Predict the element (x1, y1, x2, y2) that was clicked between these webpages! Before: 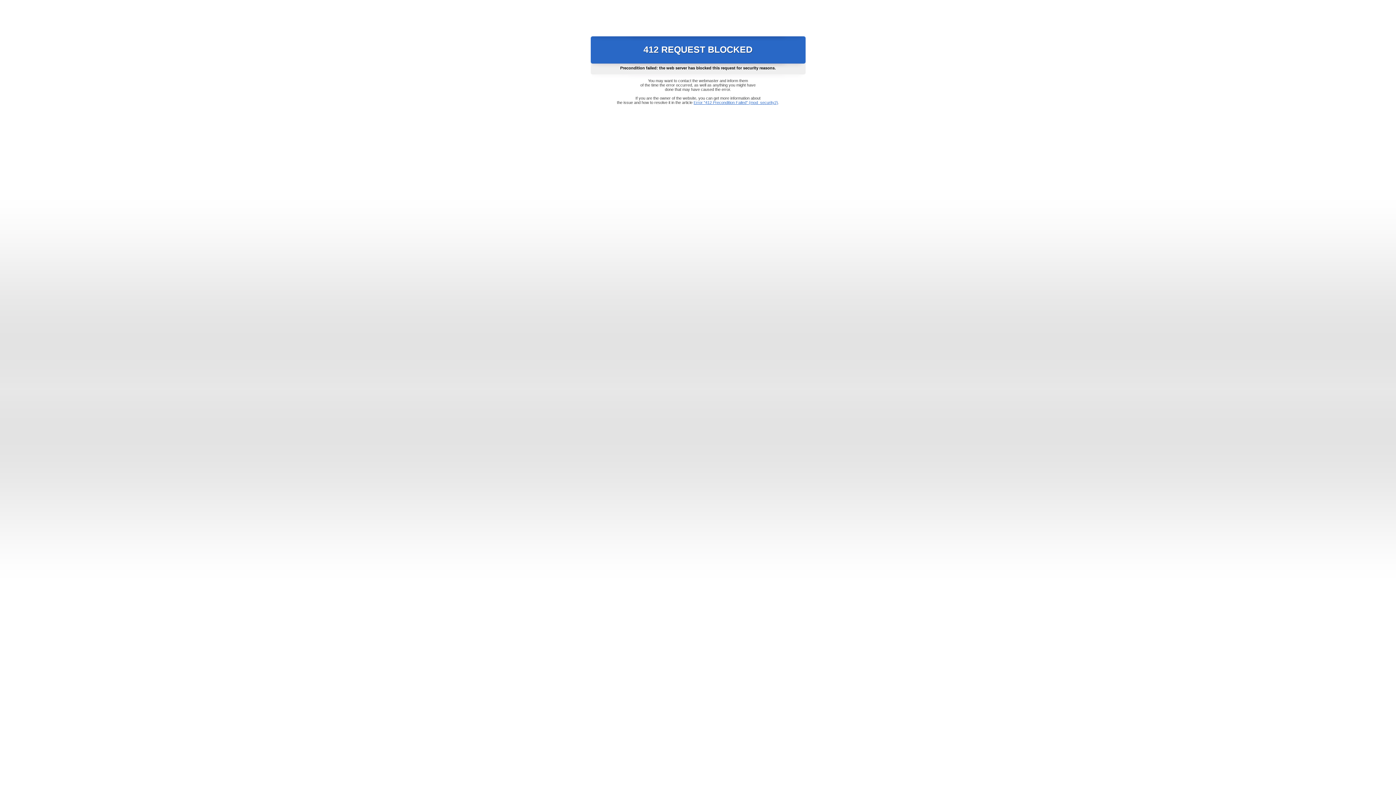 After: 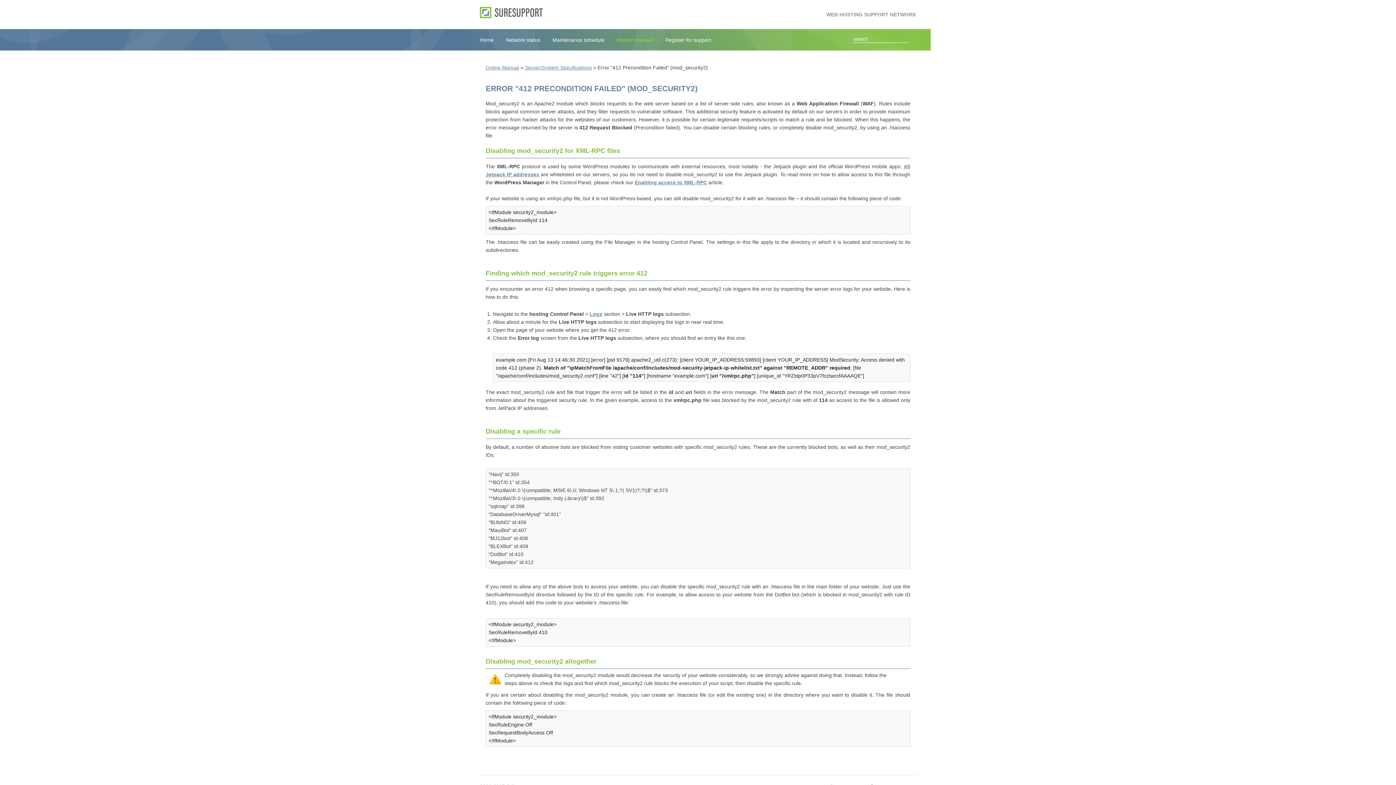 Action: label: Error "412 Precondition Failed" (mod_security2) bbox: (693, 100, 778, 104)